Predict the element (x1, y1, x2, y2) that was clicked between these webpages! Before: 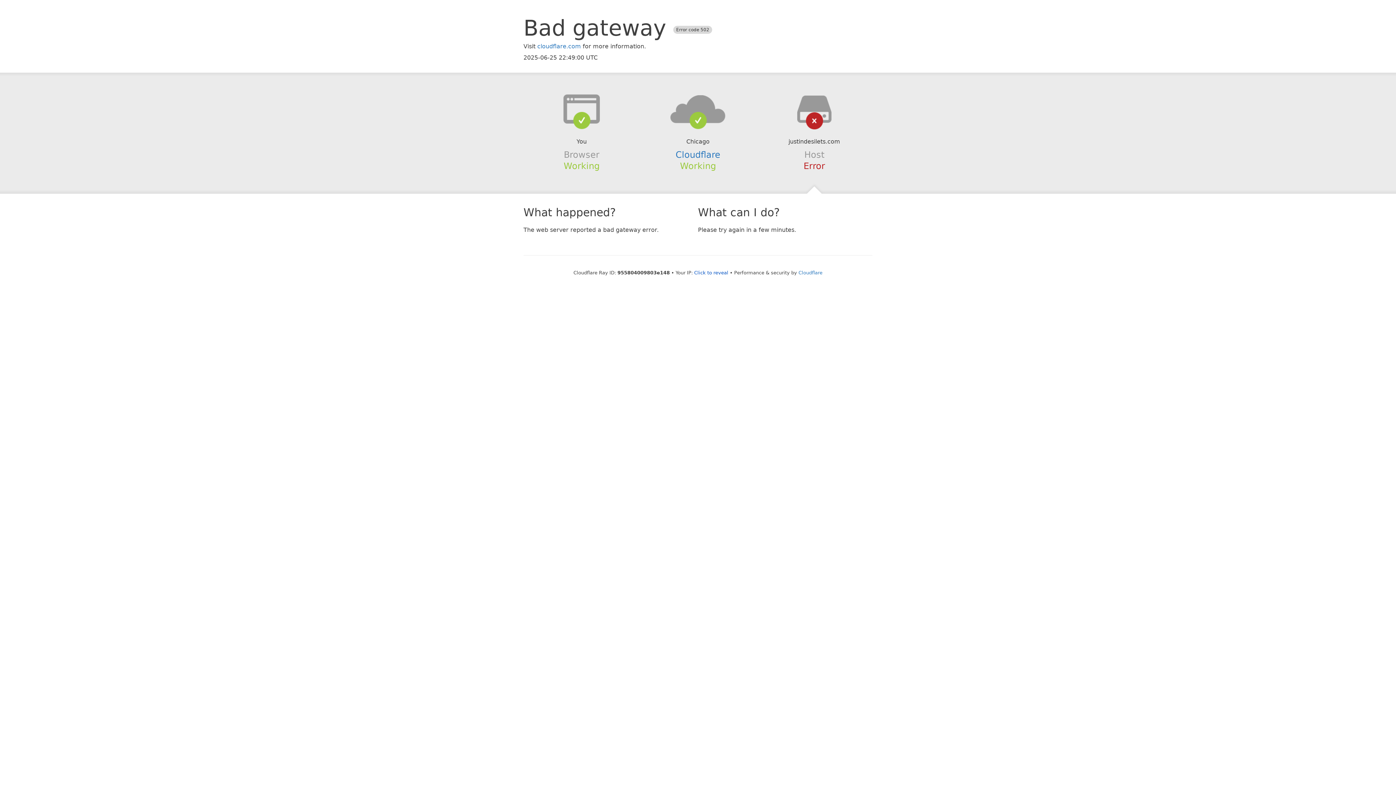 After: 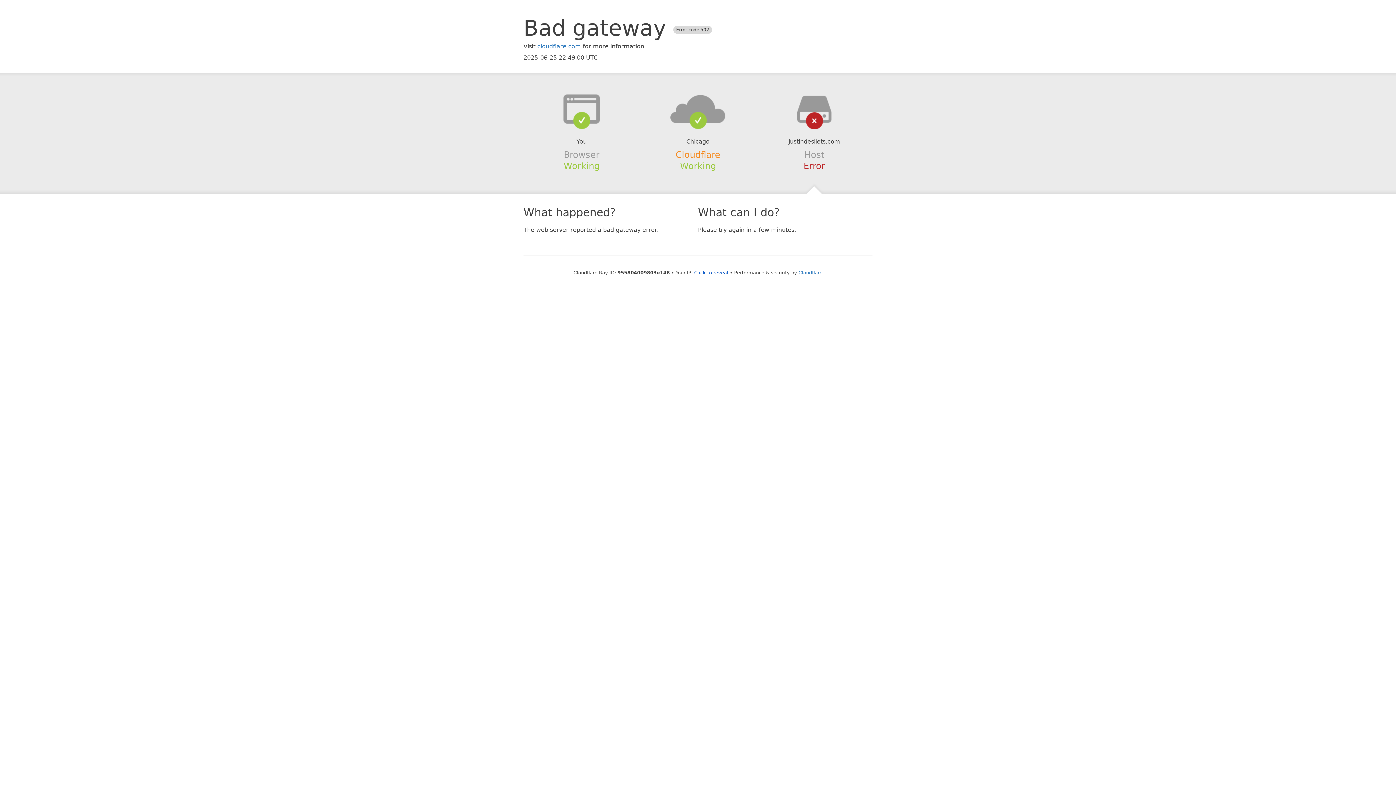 Action: bbox: (675, 149, 720, 159) label: Cloudflare